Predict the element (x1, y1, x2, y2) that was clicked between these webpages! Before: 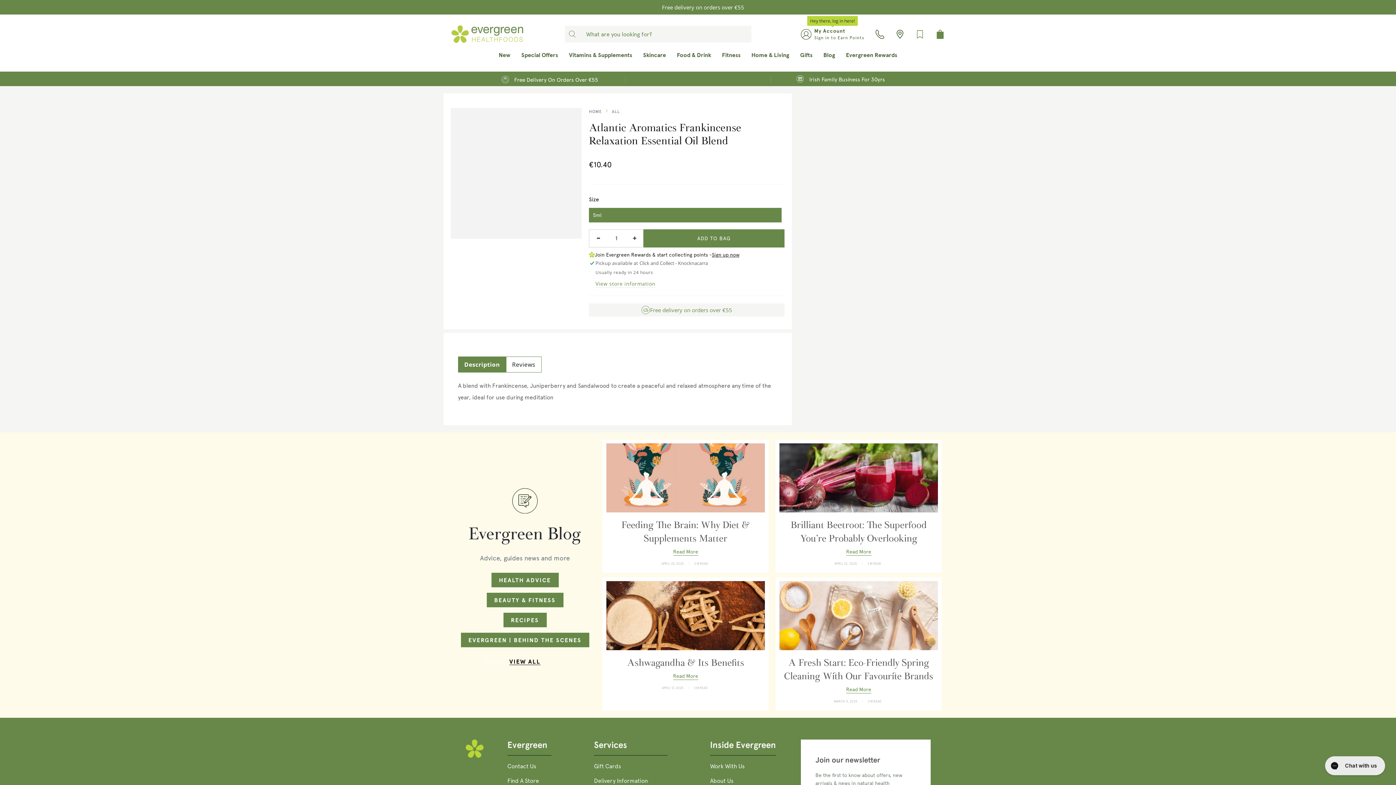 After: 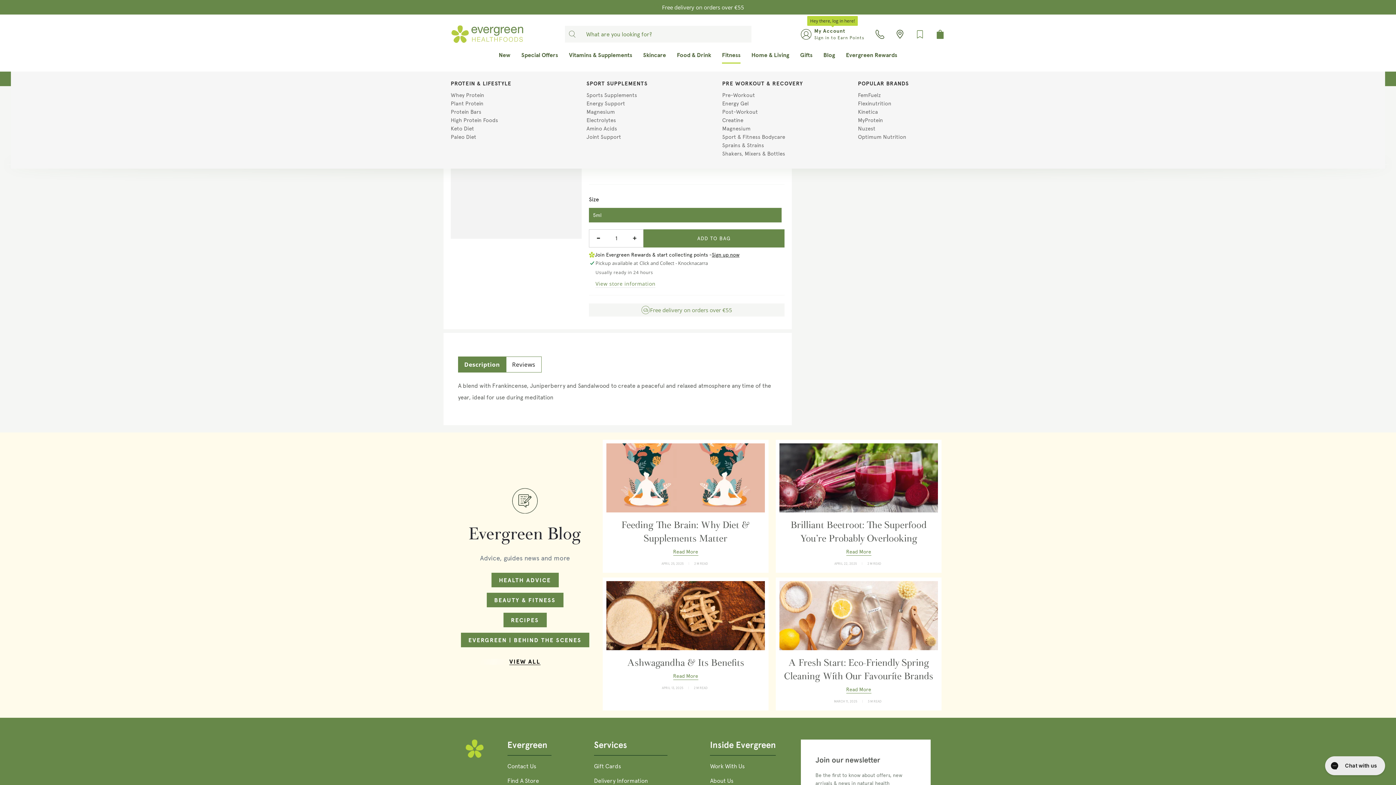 Action: label: Fitness bbox: (716, 42, 746, 71)